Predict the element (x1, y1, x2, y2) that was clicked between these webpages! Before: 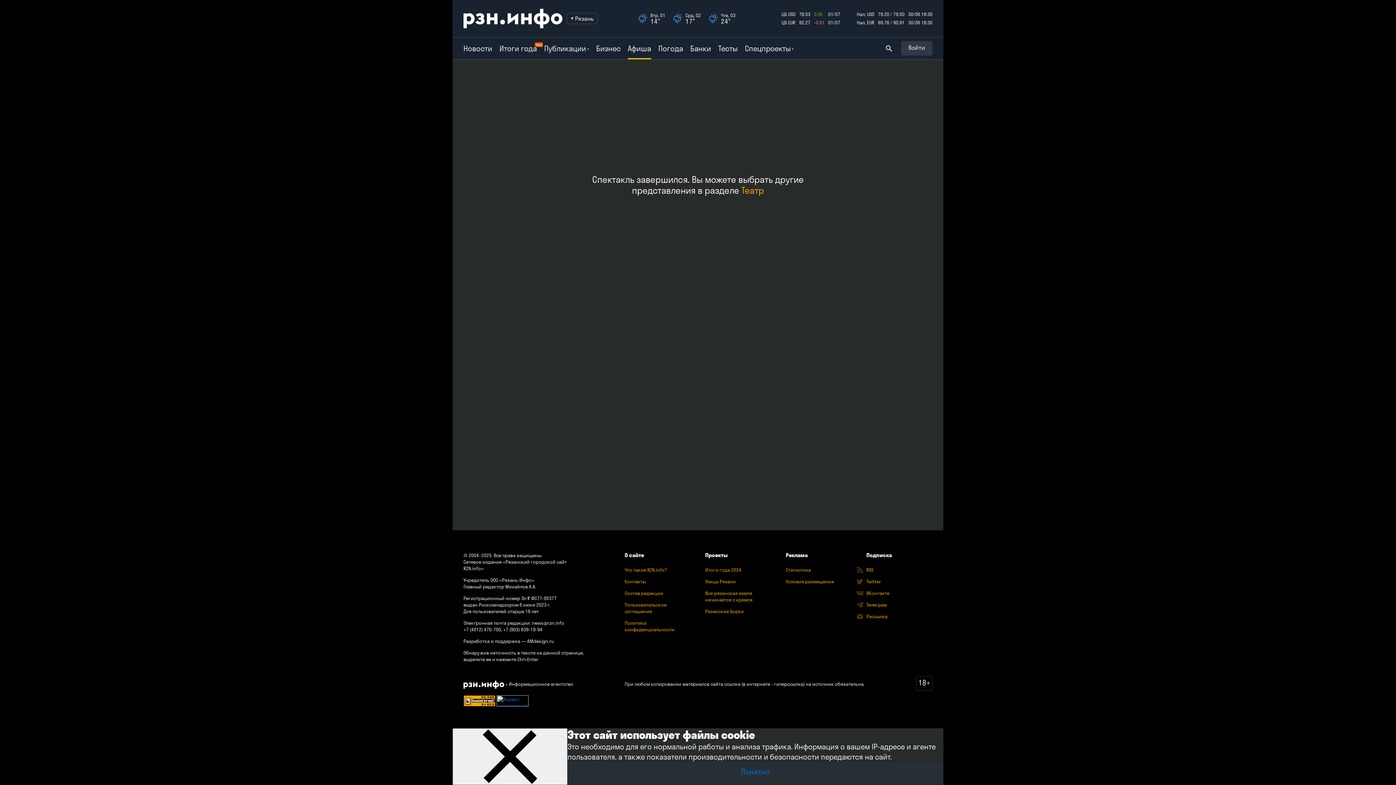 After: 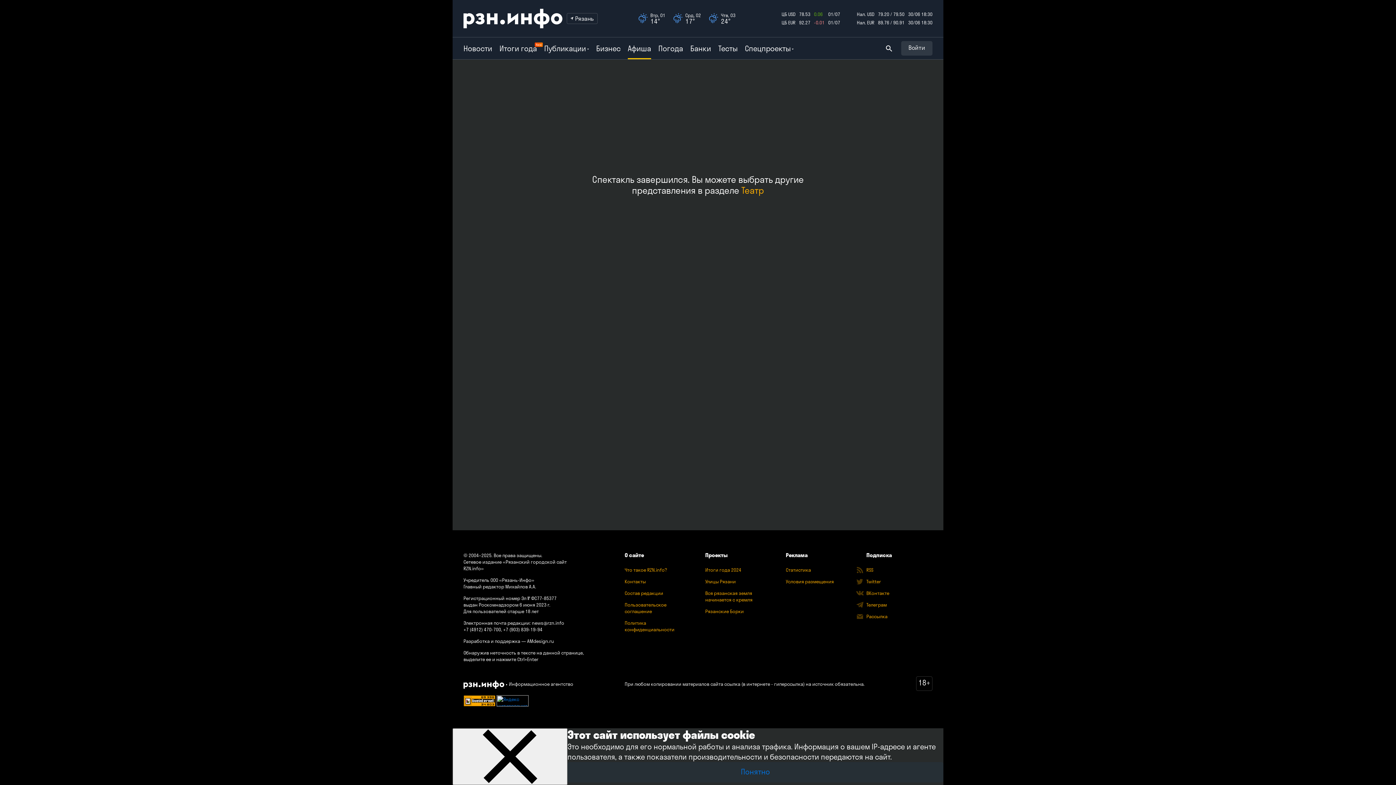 Action: bbox: (463, 696, 495, 701)